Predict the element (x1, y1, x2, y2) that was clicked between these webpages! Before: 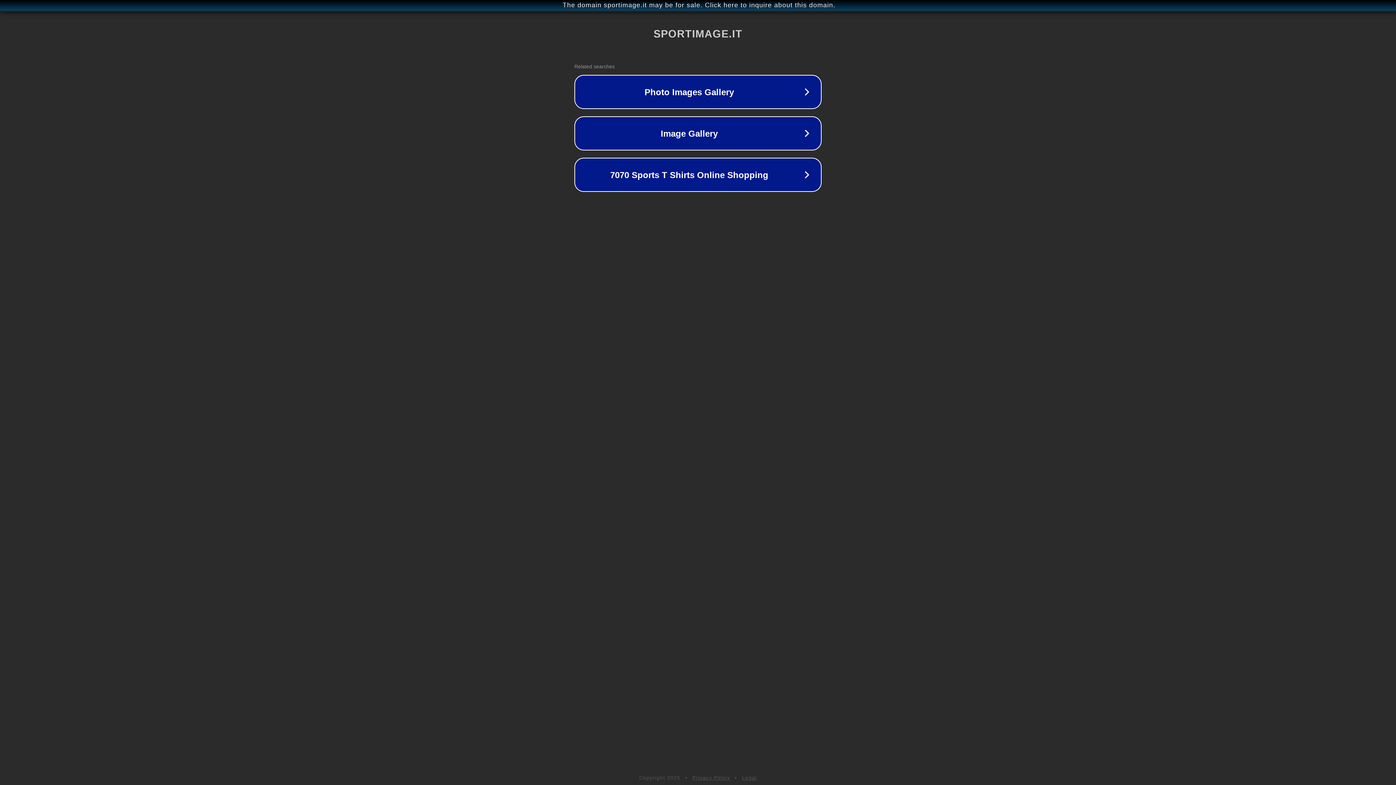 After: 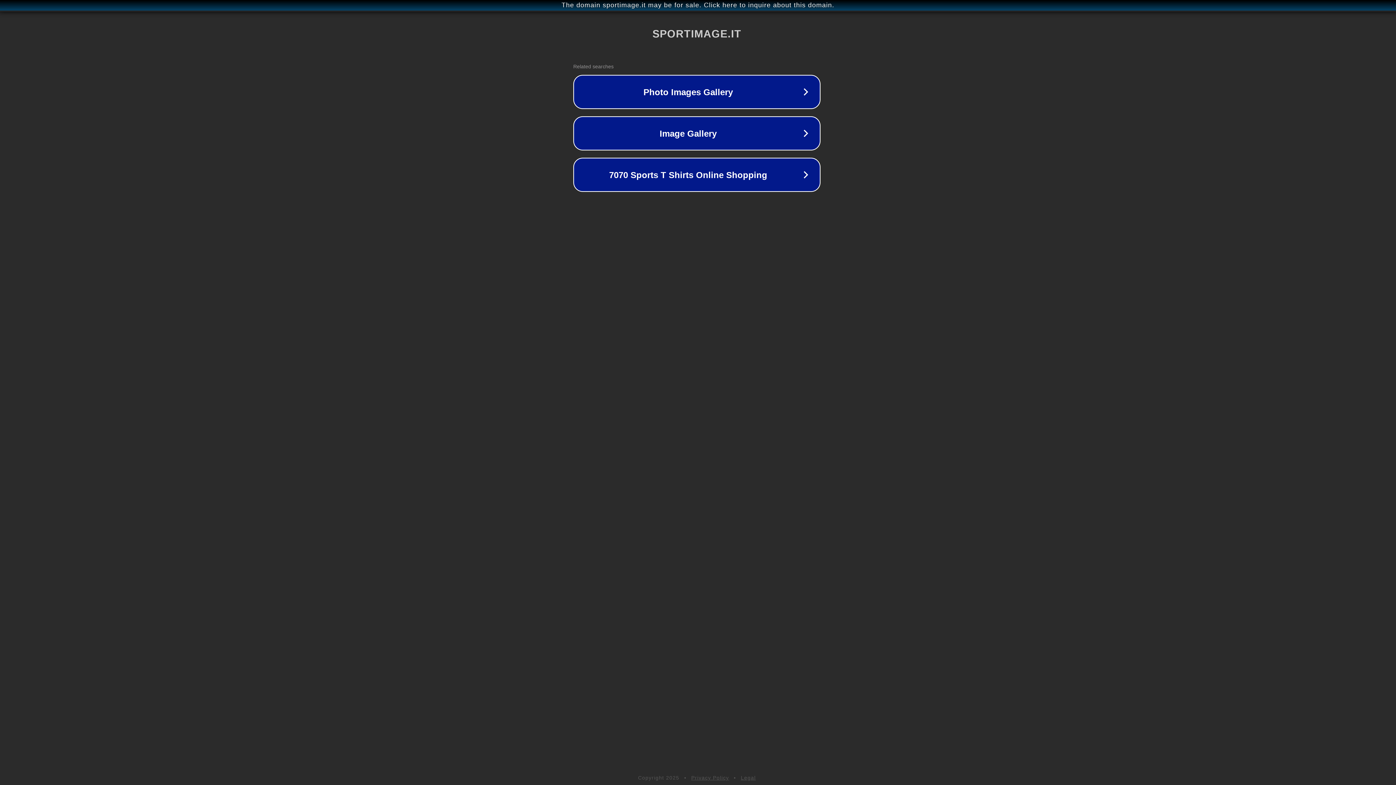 Action: bbox: (1, 1, 1397, 9) label: The domain sportimage.it may be for sale. Click here to inquire about this domain.